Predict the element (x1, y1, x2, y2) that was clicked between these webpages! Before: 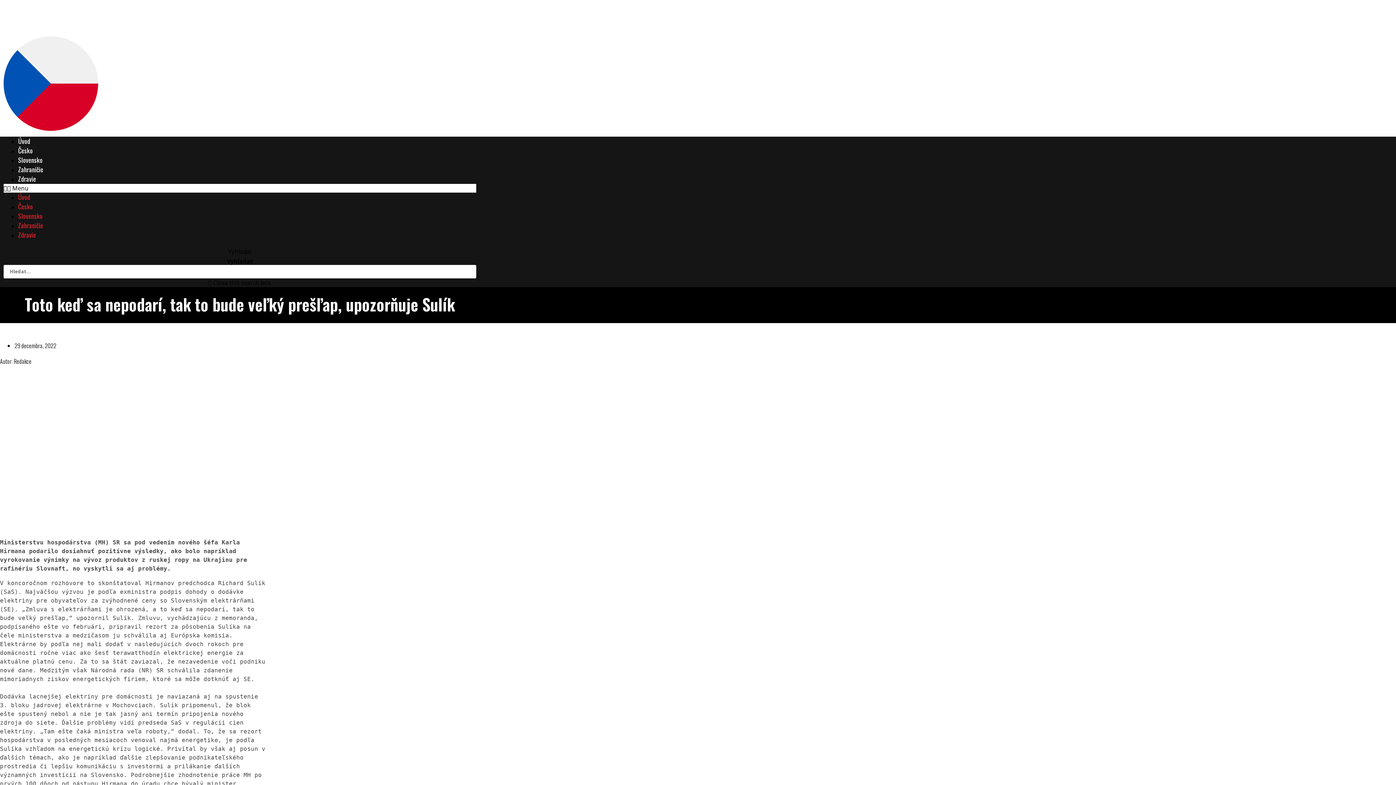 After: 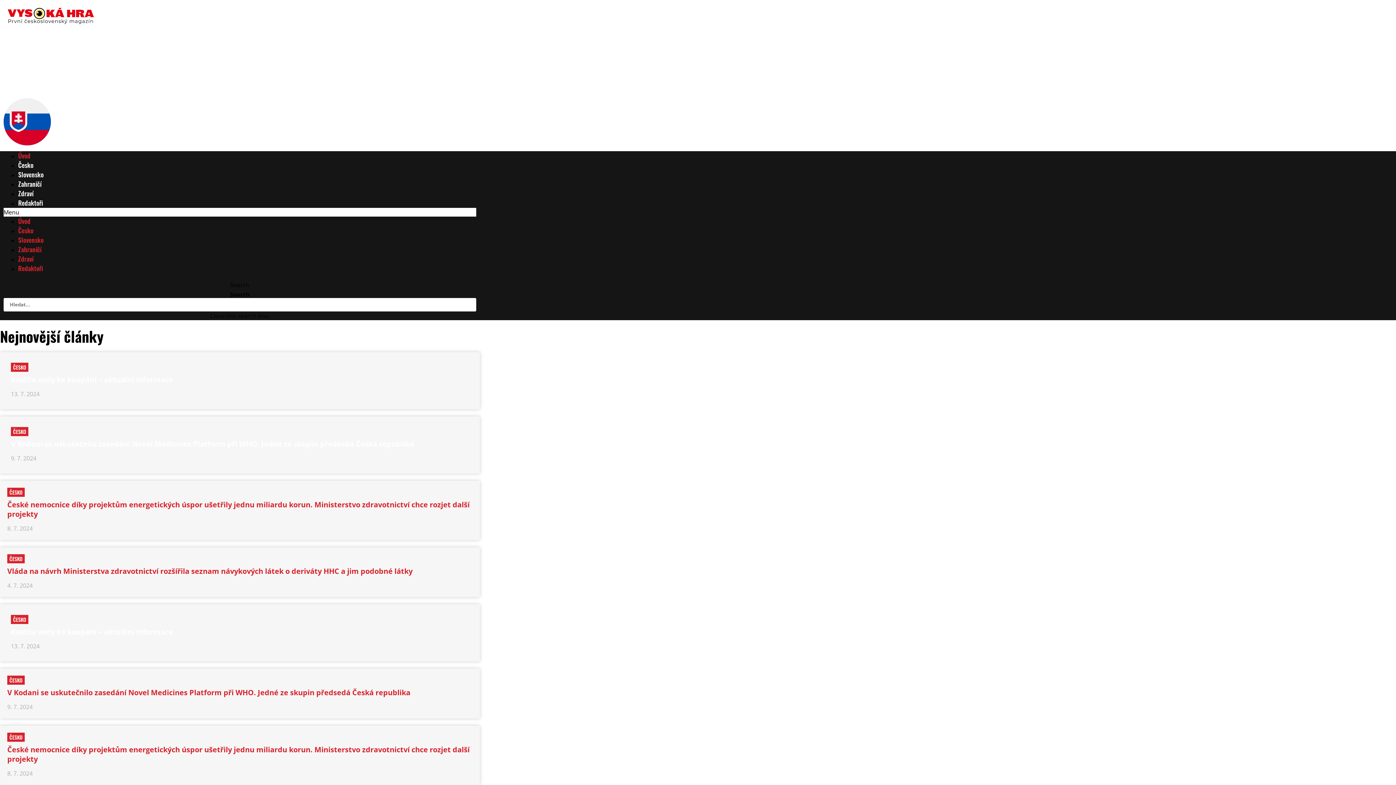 Action: bbox: (3, 119, 98, 134)